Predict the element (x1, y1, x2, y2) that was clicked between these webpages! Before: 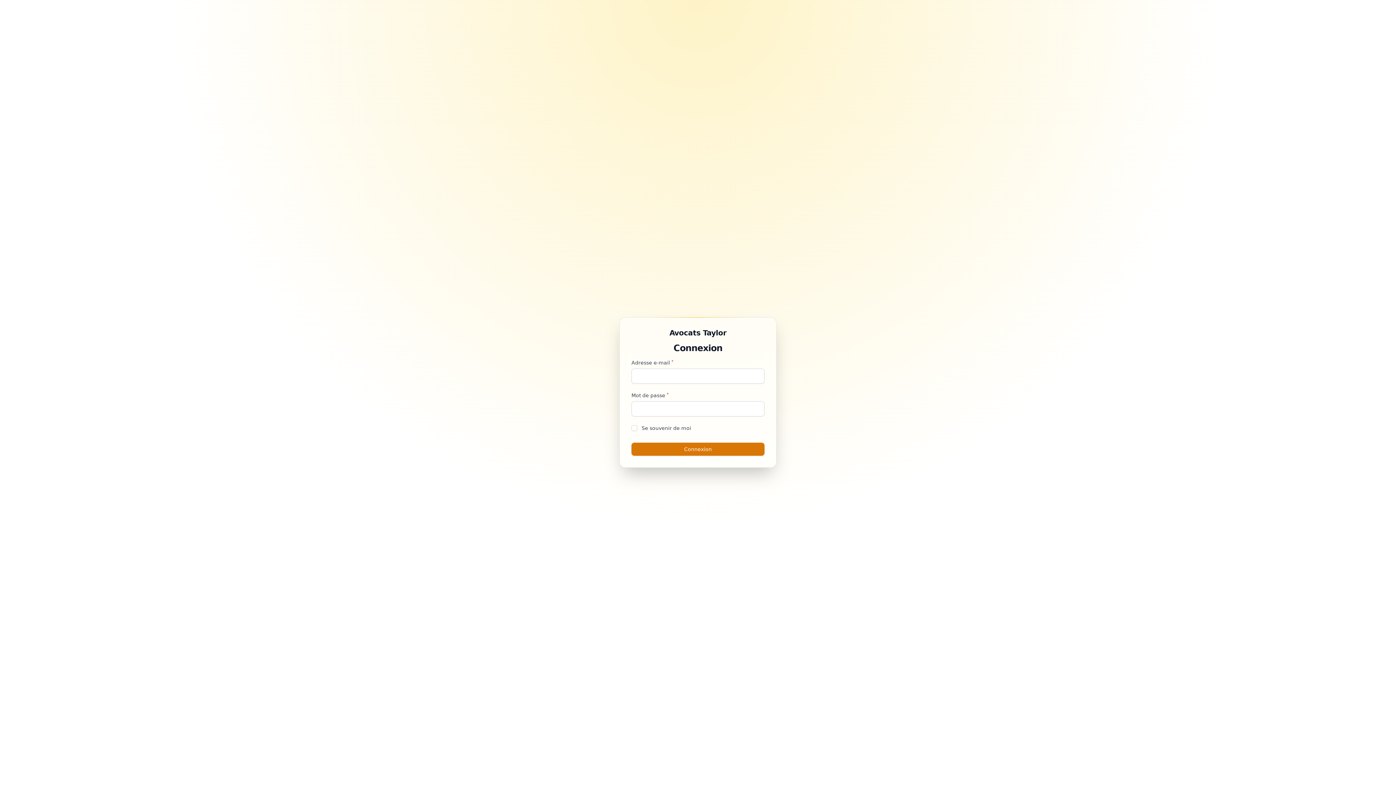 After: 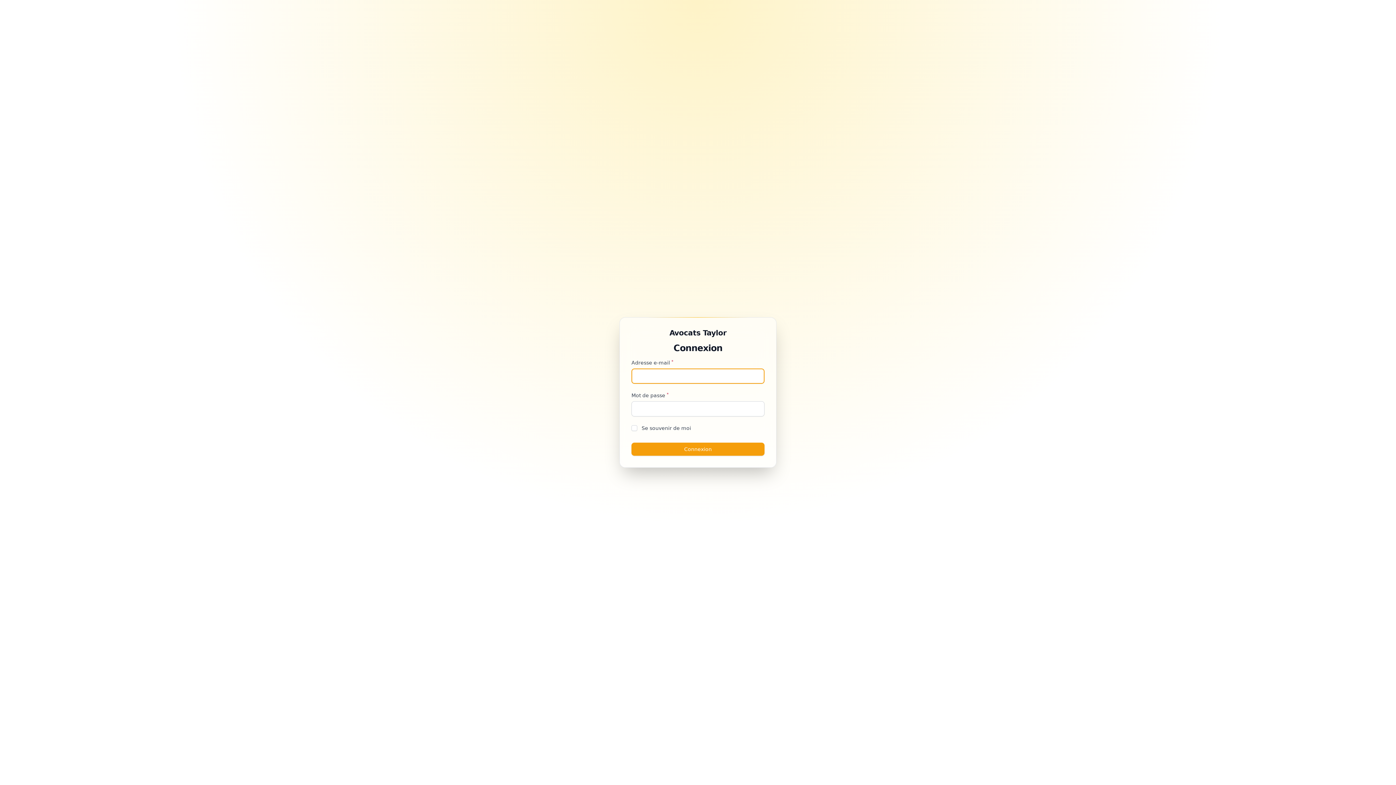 Action: label: Connexion bbox: (631, 442, 764, 456)